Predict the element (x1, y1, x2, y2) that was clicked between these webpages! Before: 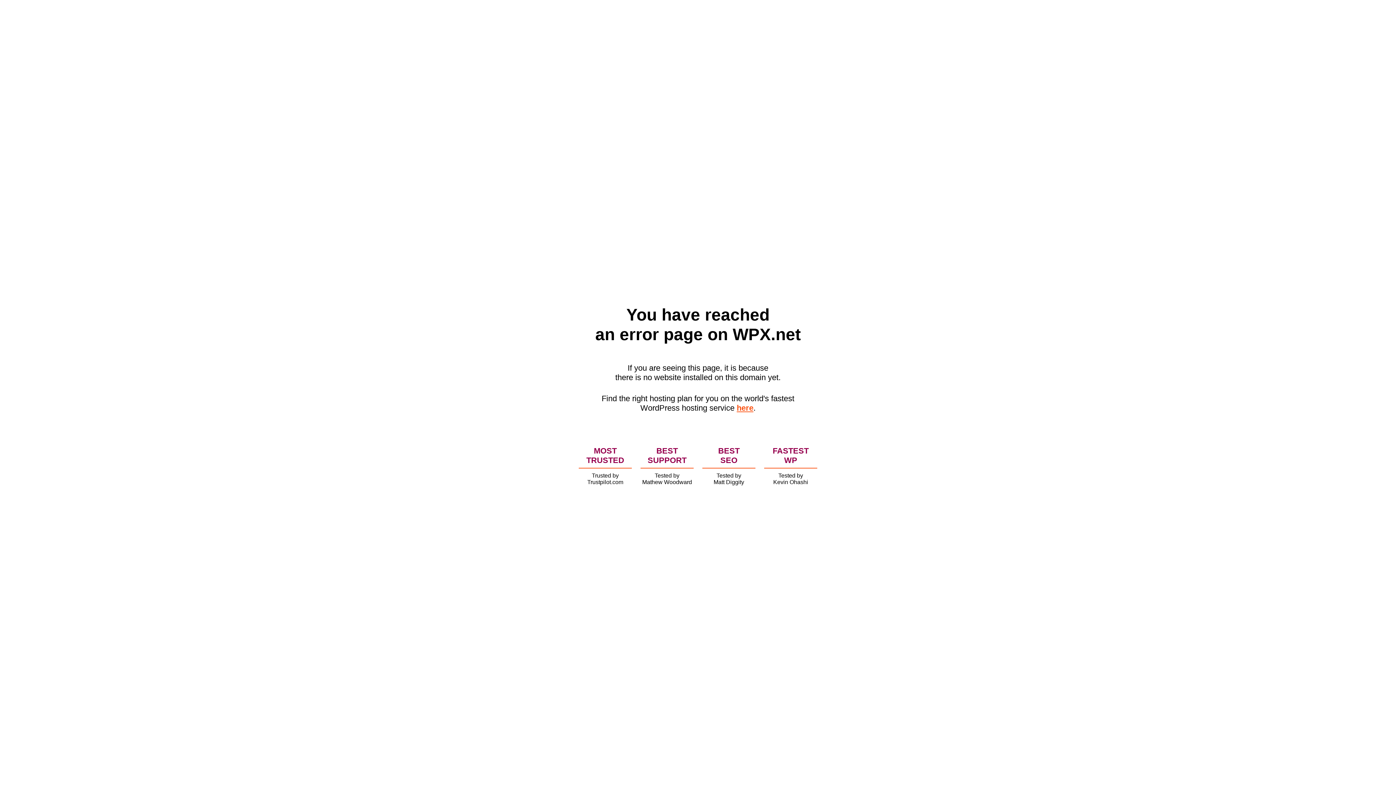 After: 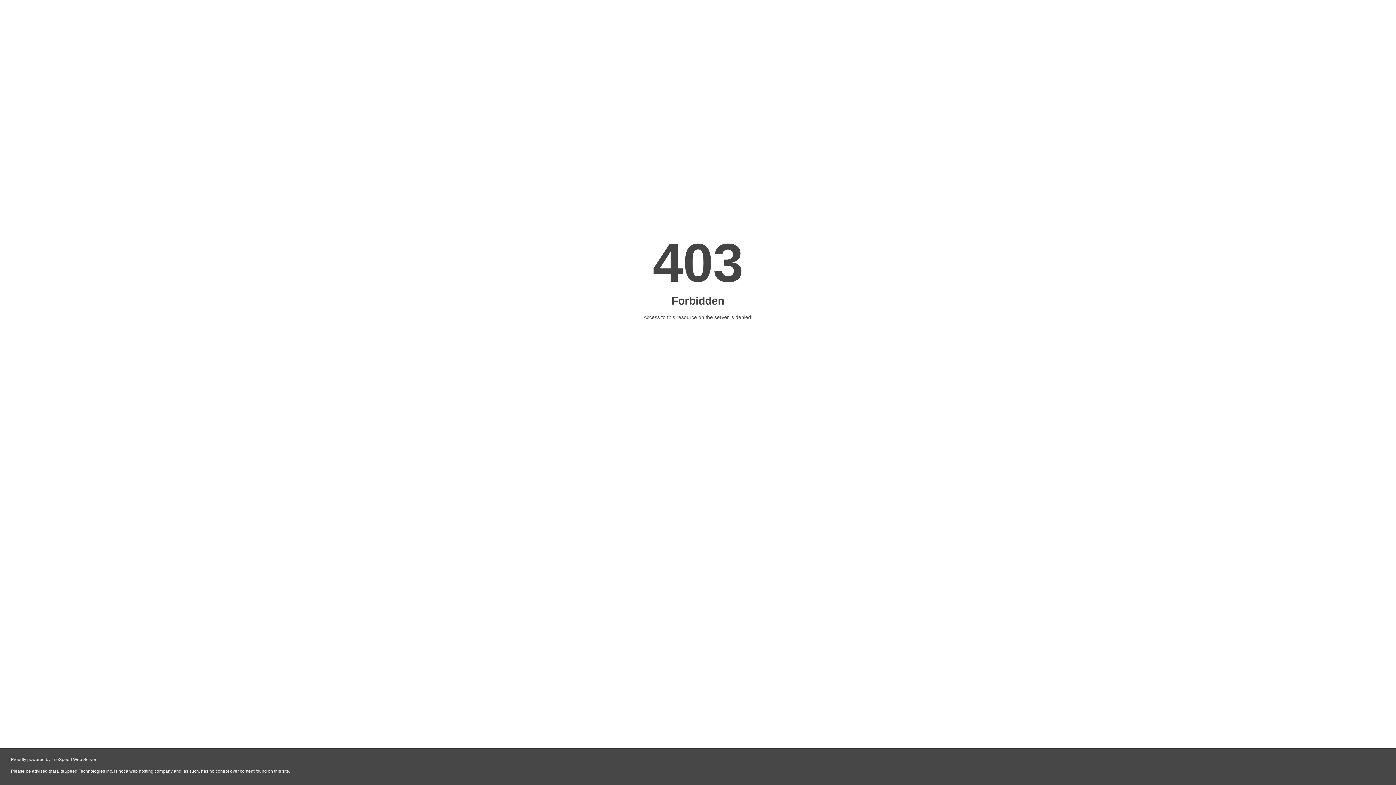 Action: label: here bbox: (736, 403, 753, 412)